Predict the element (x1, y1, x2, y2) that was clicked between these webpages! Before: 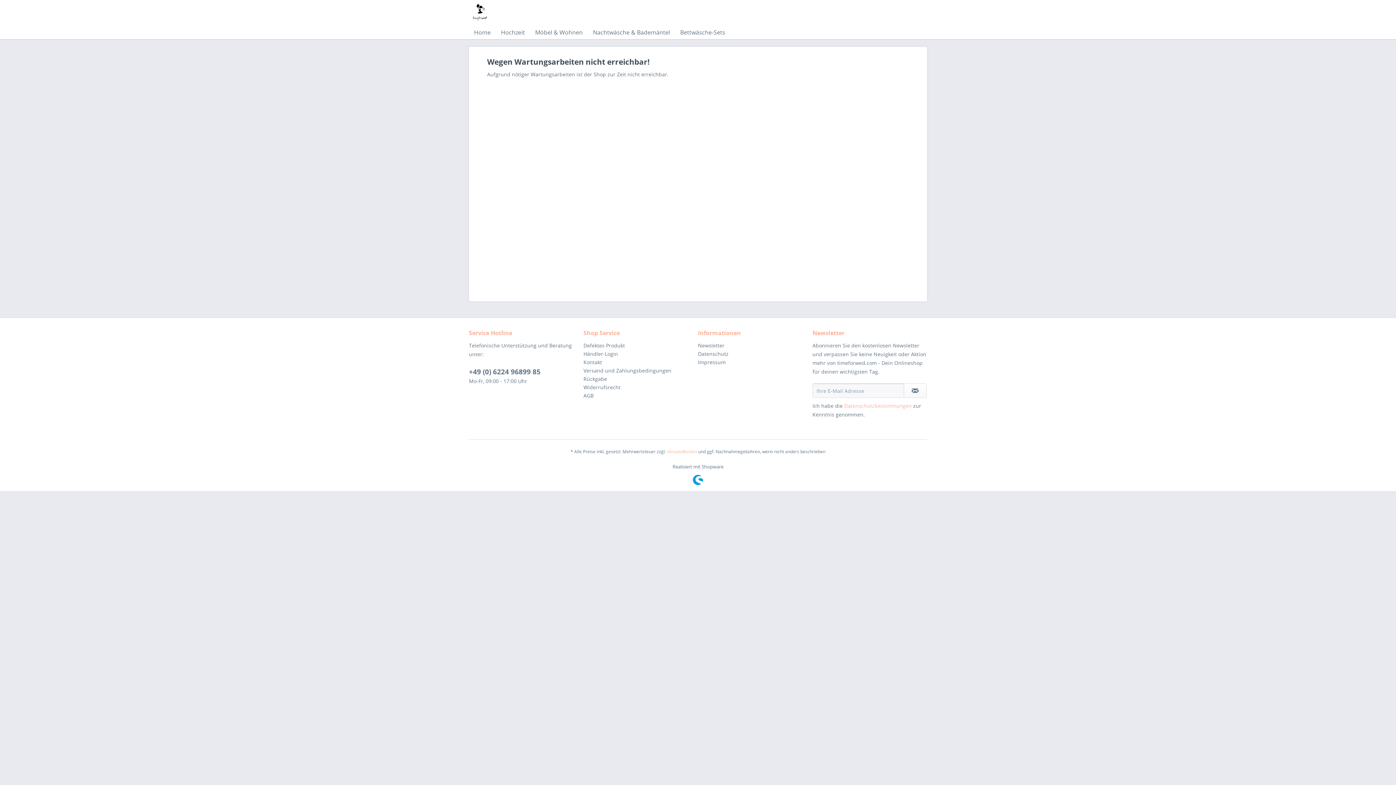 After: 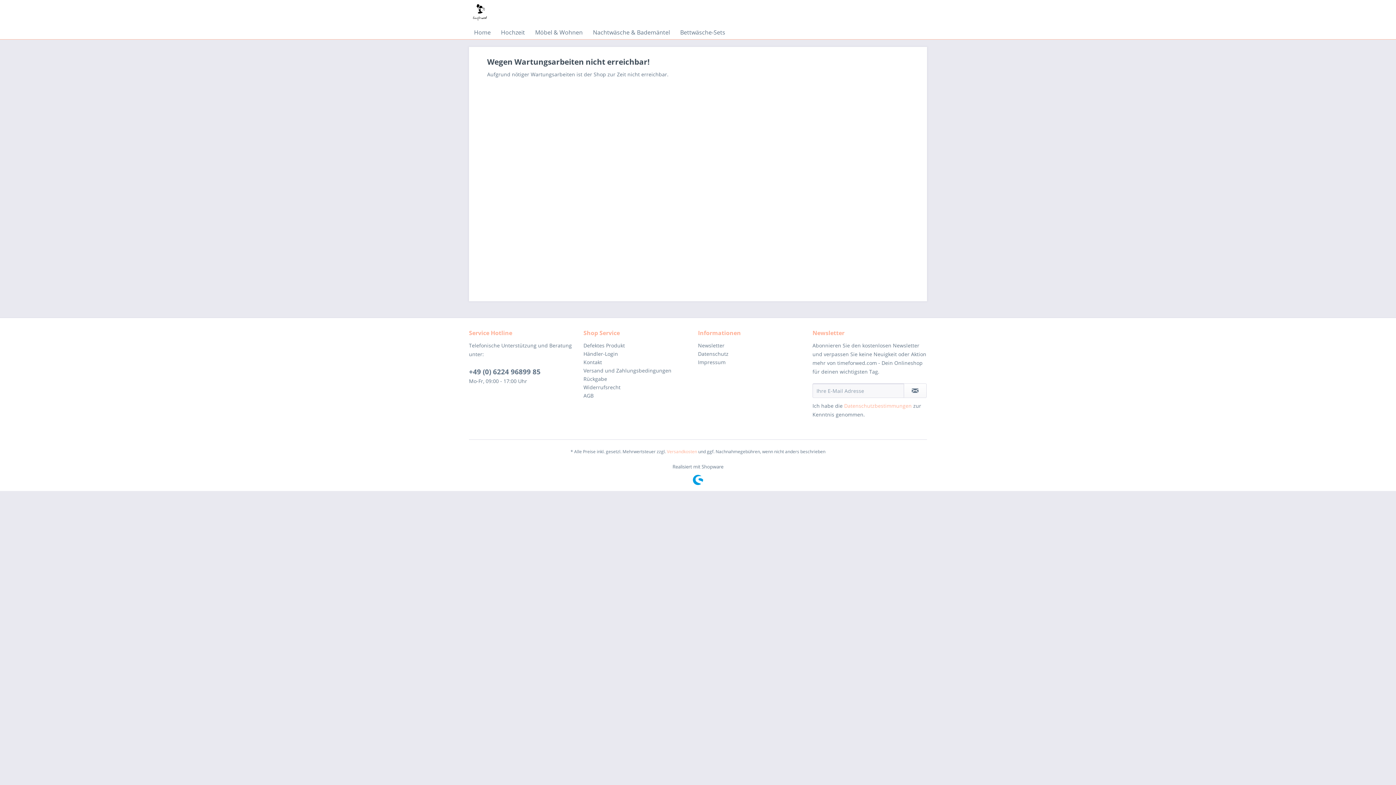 Action: bbox: (583, 341, 694, 349) label: Defektes Produkt